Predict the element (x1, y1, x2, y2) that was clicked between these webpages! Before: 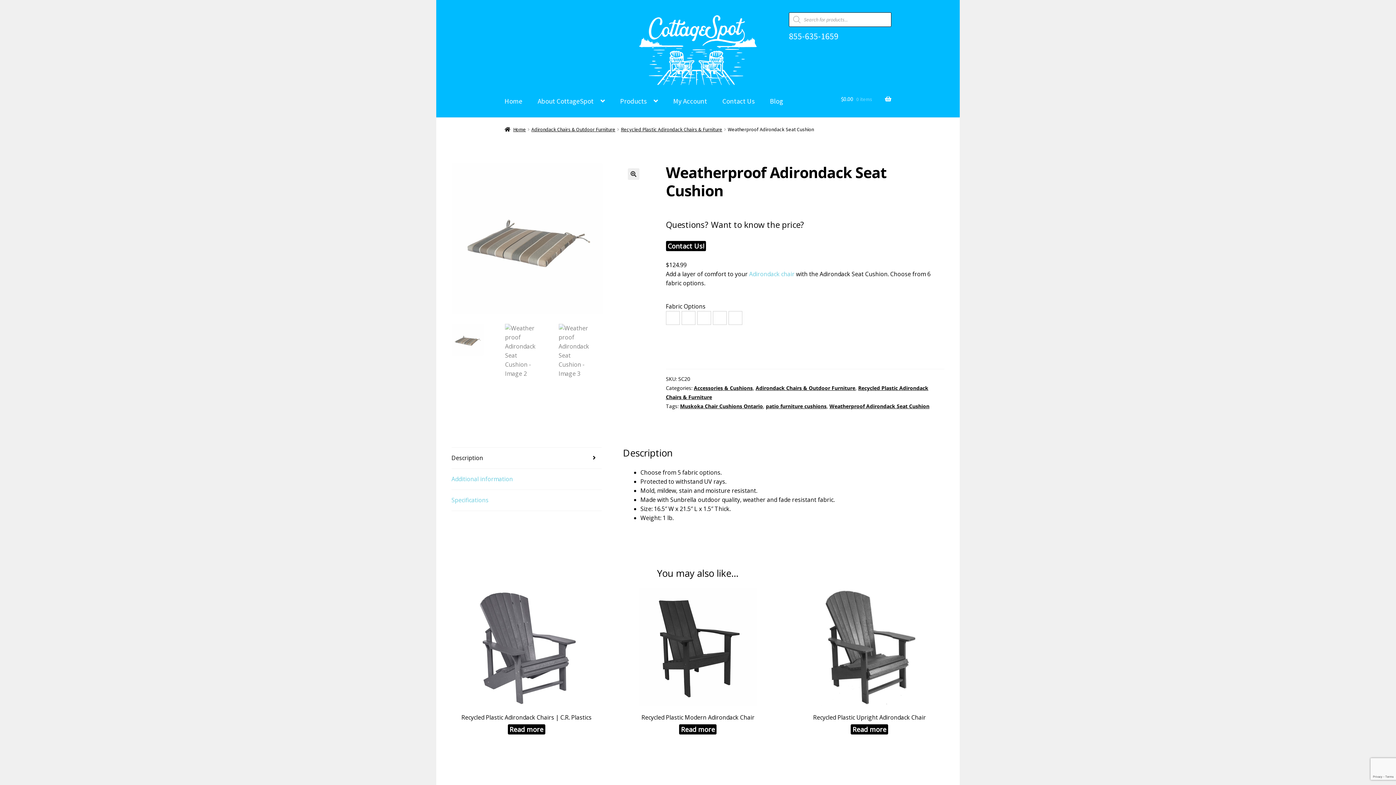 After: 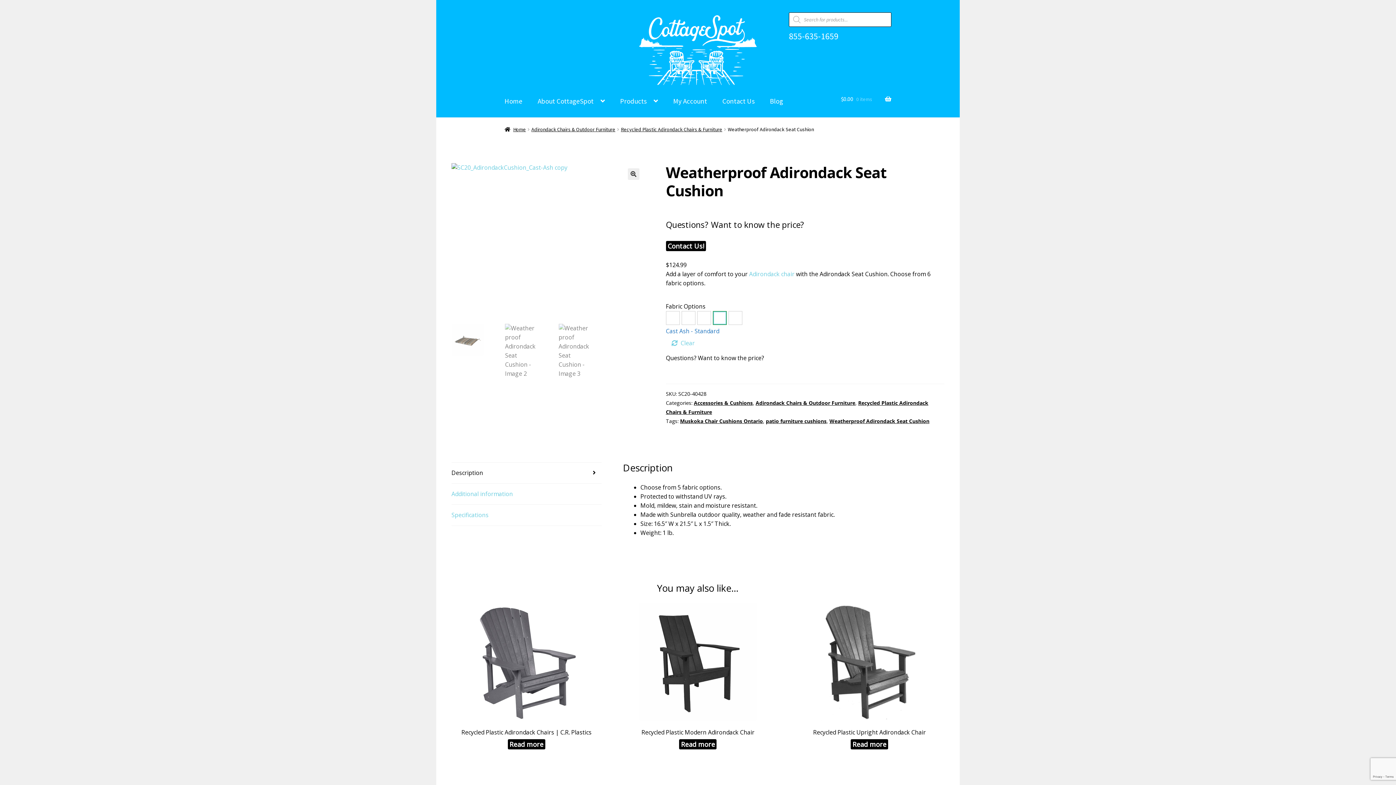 Action: bbox: (714, 312, 725, 323)